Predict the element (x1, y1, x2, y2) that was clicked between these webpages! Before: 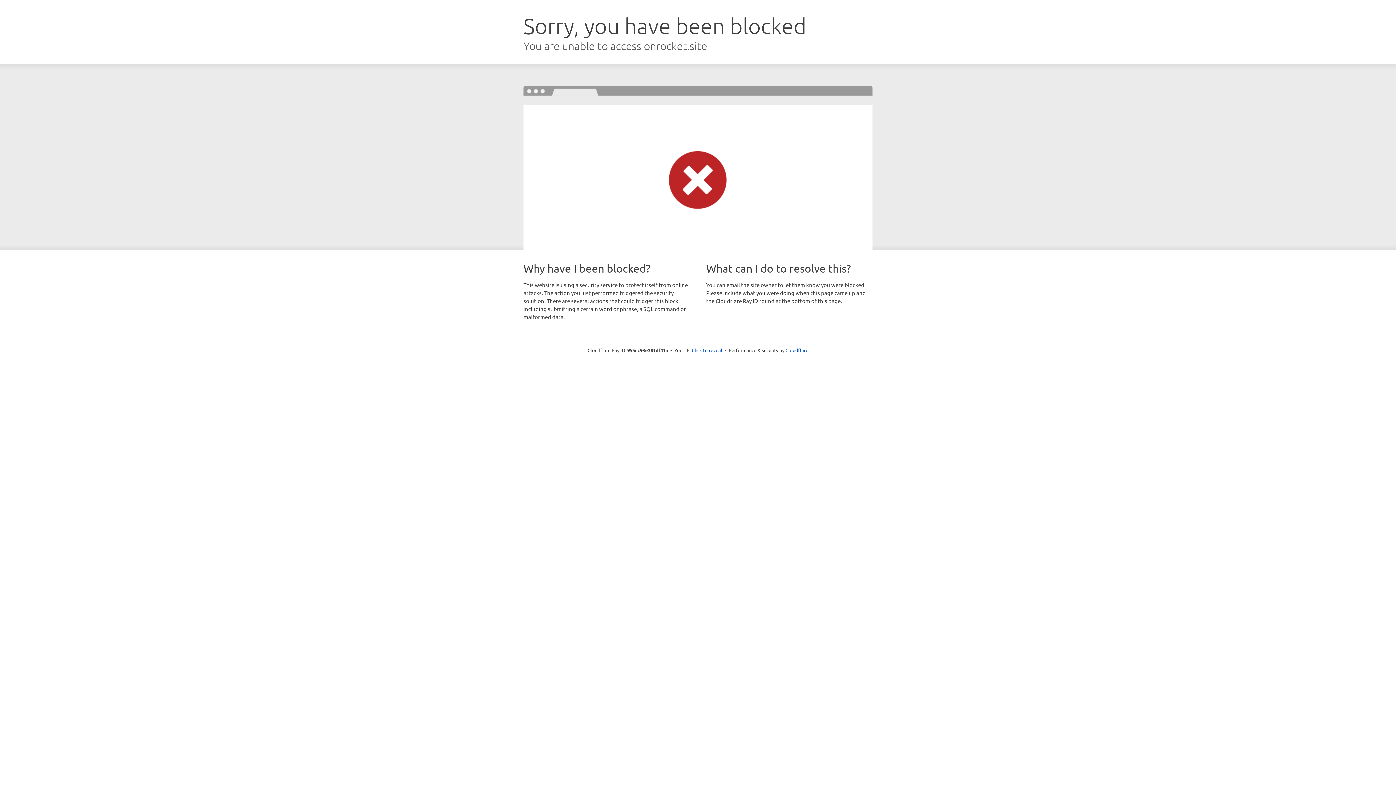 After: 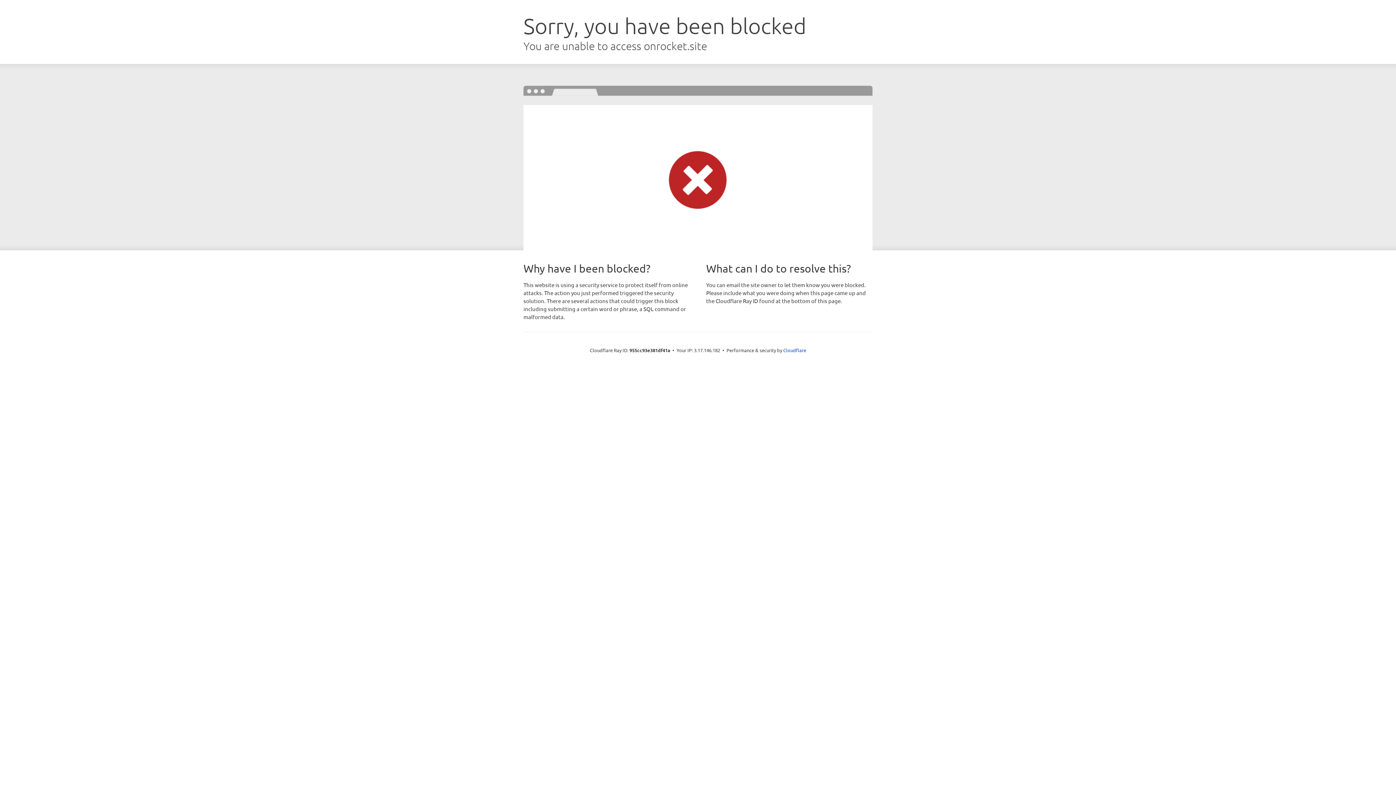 Action: label: Click to reveal bbox: (692, 346, 722, 353)